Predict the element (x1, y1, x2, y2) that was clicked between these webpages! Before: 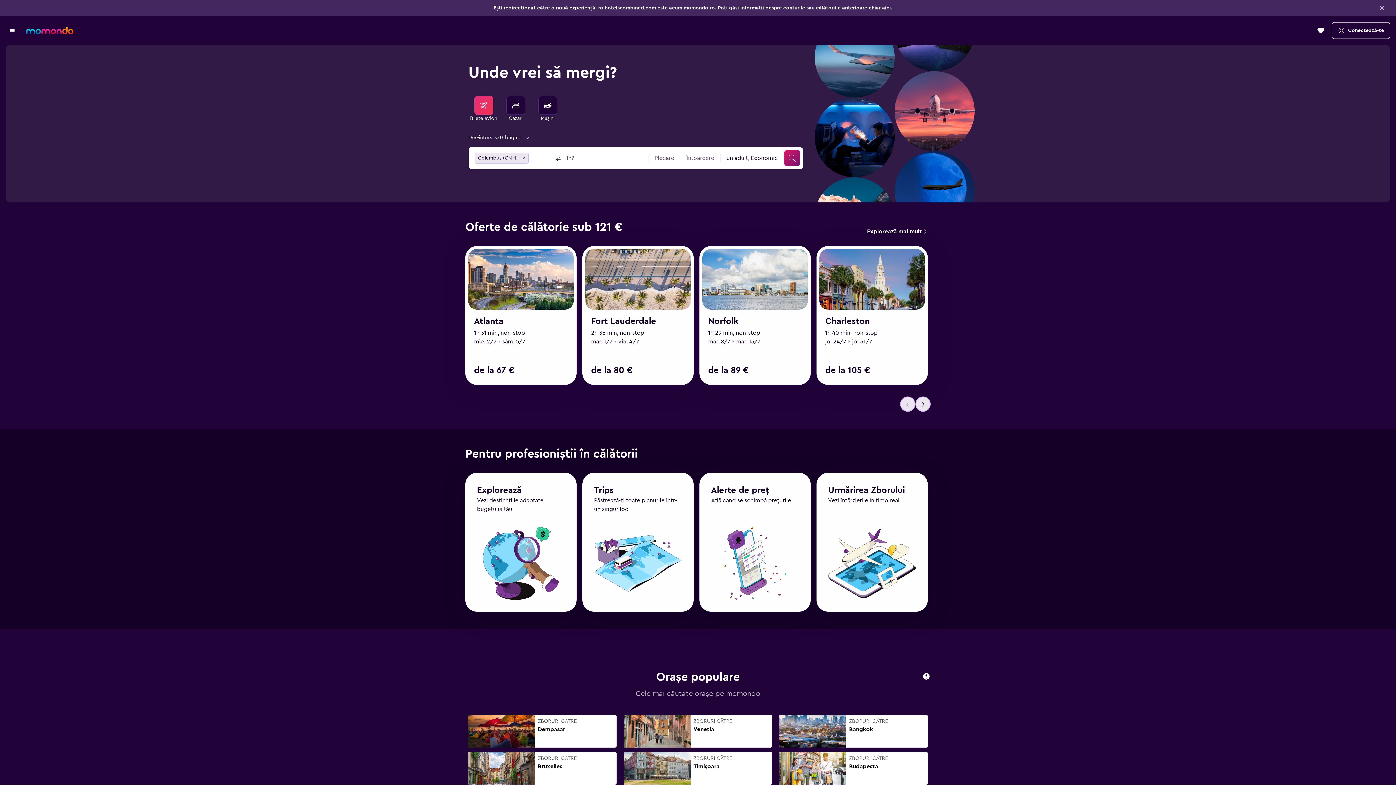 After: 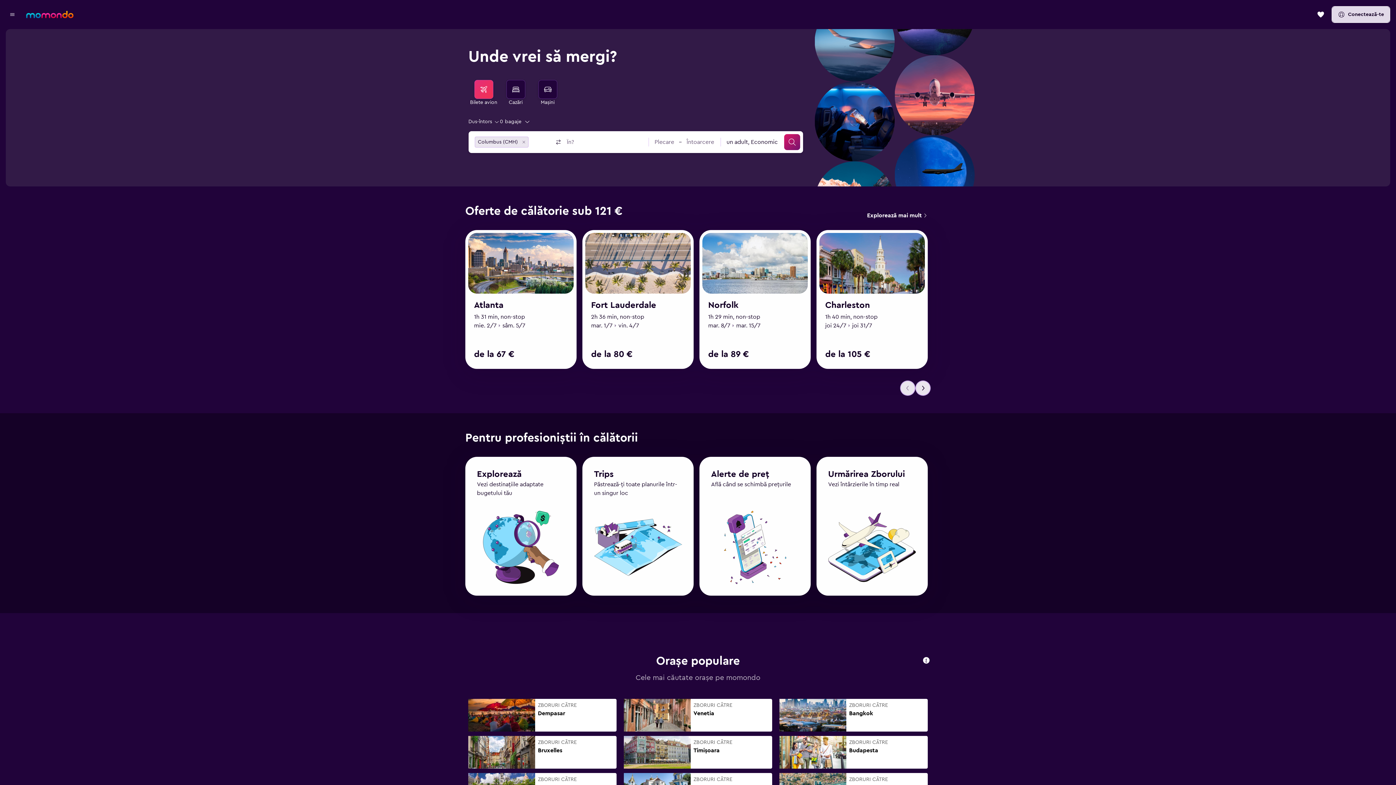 Action: label: Închide mesajul bbox: (1377, 2, 1387, 13)